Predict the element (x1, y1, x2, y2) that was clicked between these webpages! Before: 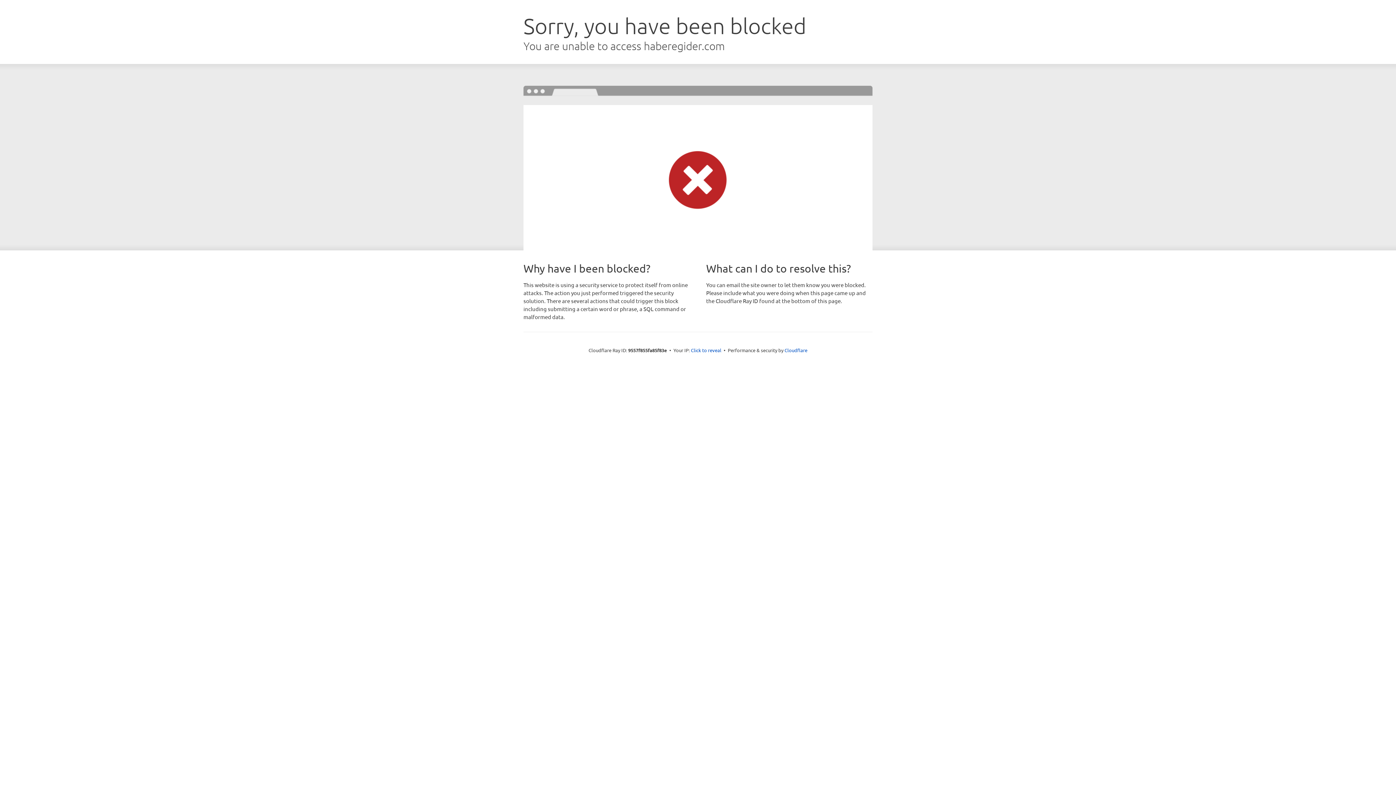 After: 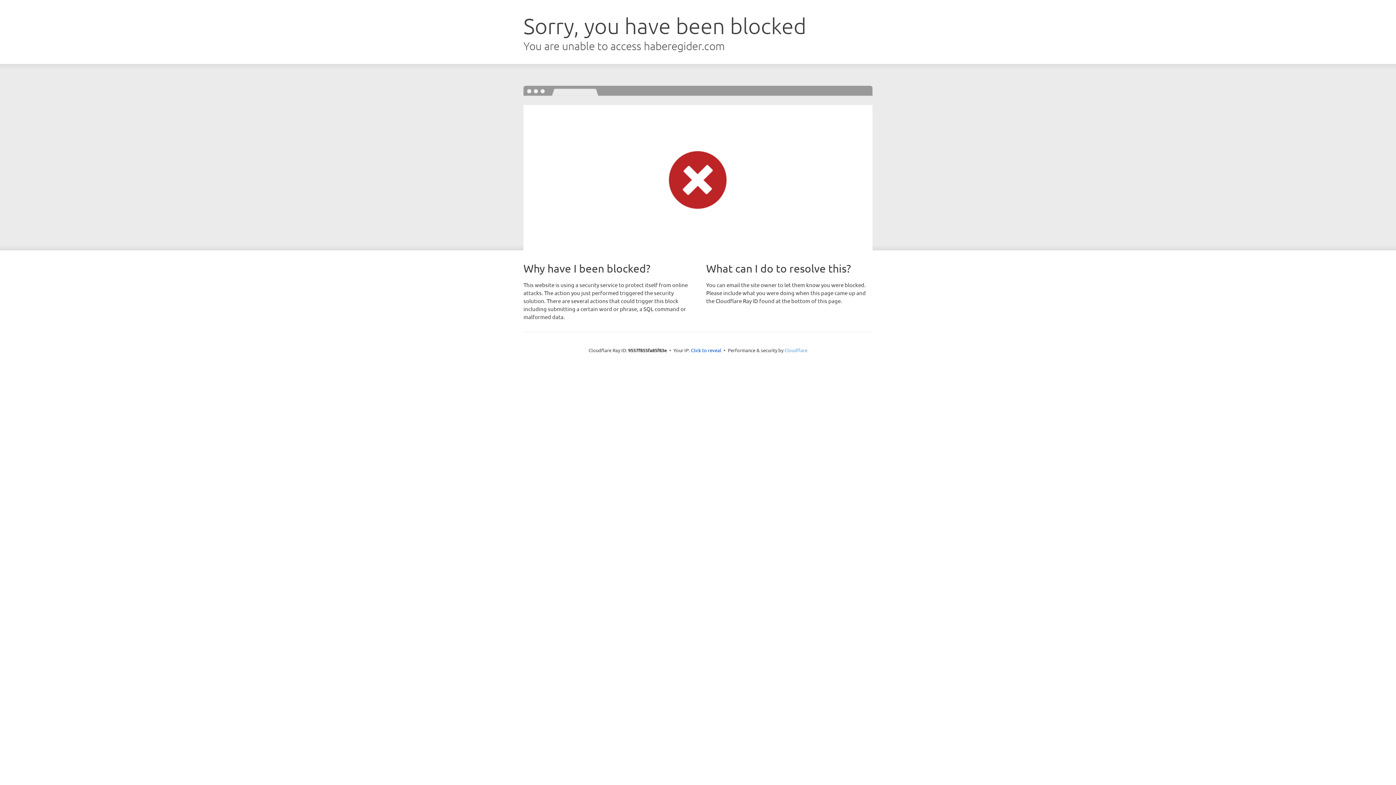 Action: label: Cloudflare bbox: (784, 347, 807, 353)